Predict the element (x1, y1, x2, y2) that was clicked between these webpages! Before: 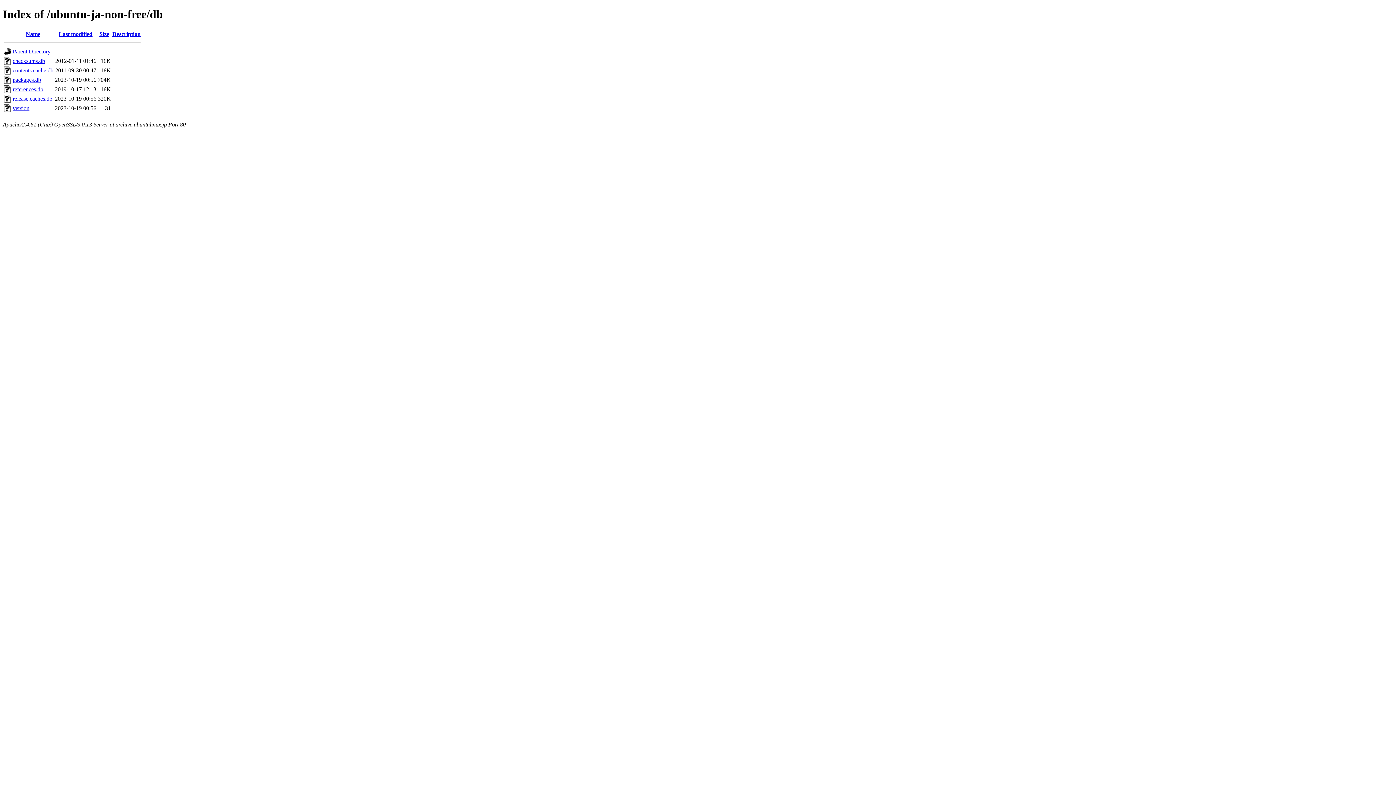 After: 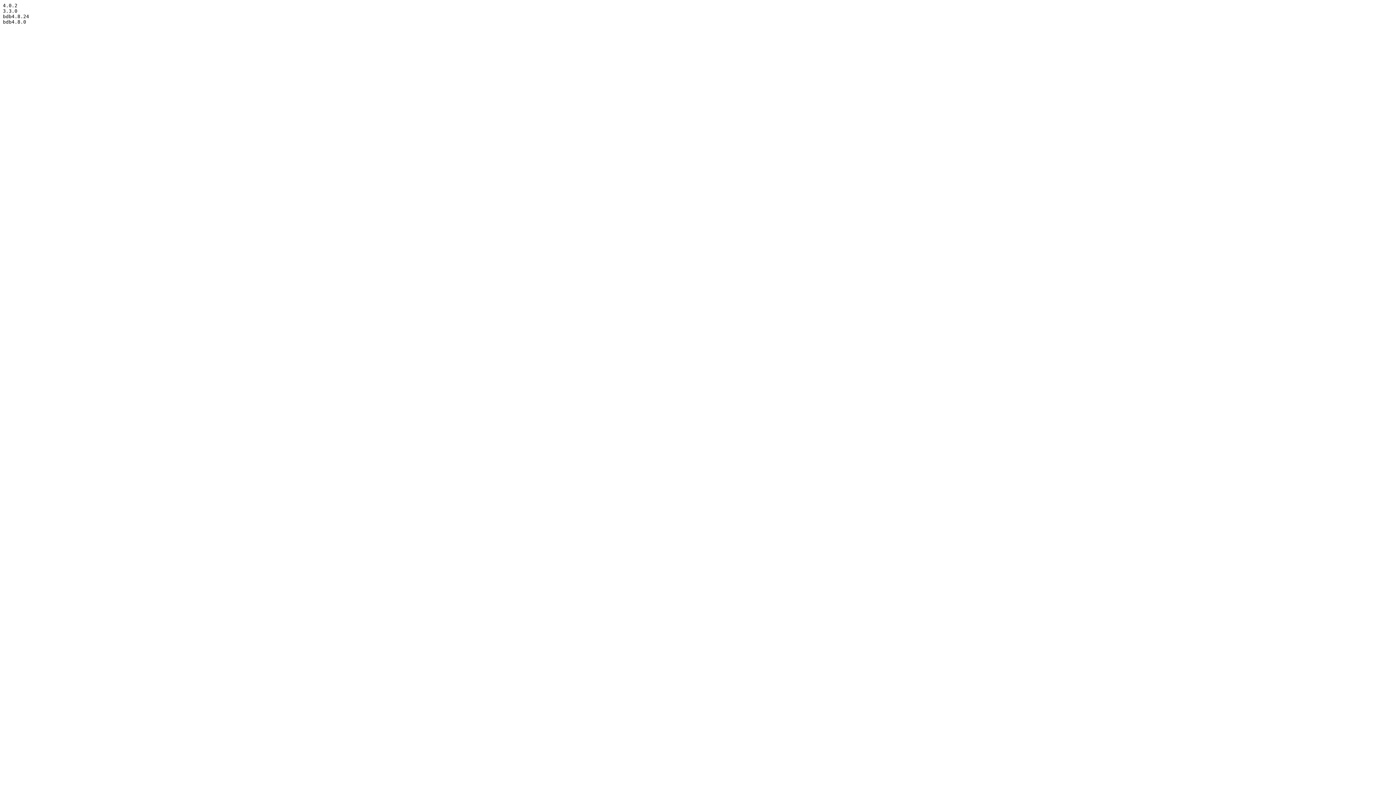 Action: bbox: (12, 105, 29, 111) label: version